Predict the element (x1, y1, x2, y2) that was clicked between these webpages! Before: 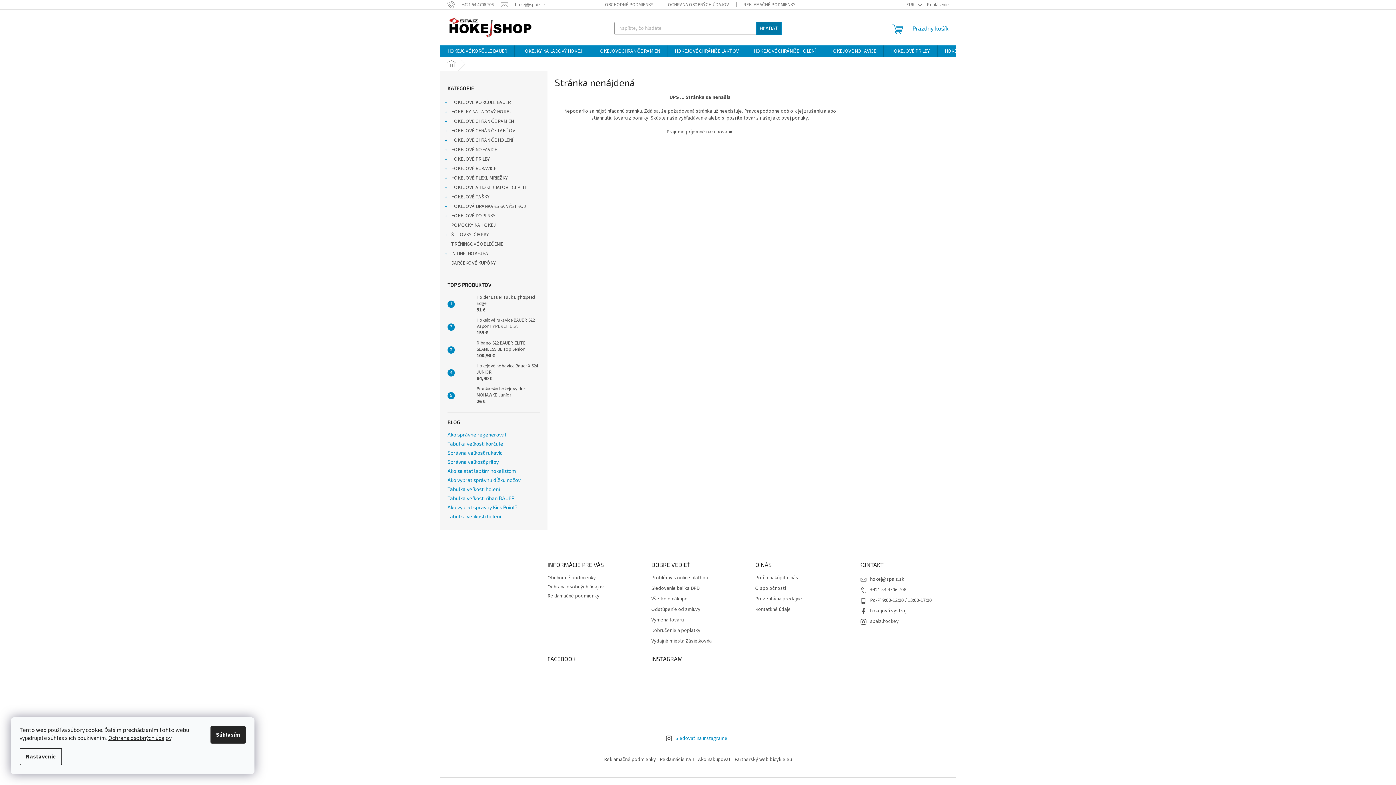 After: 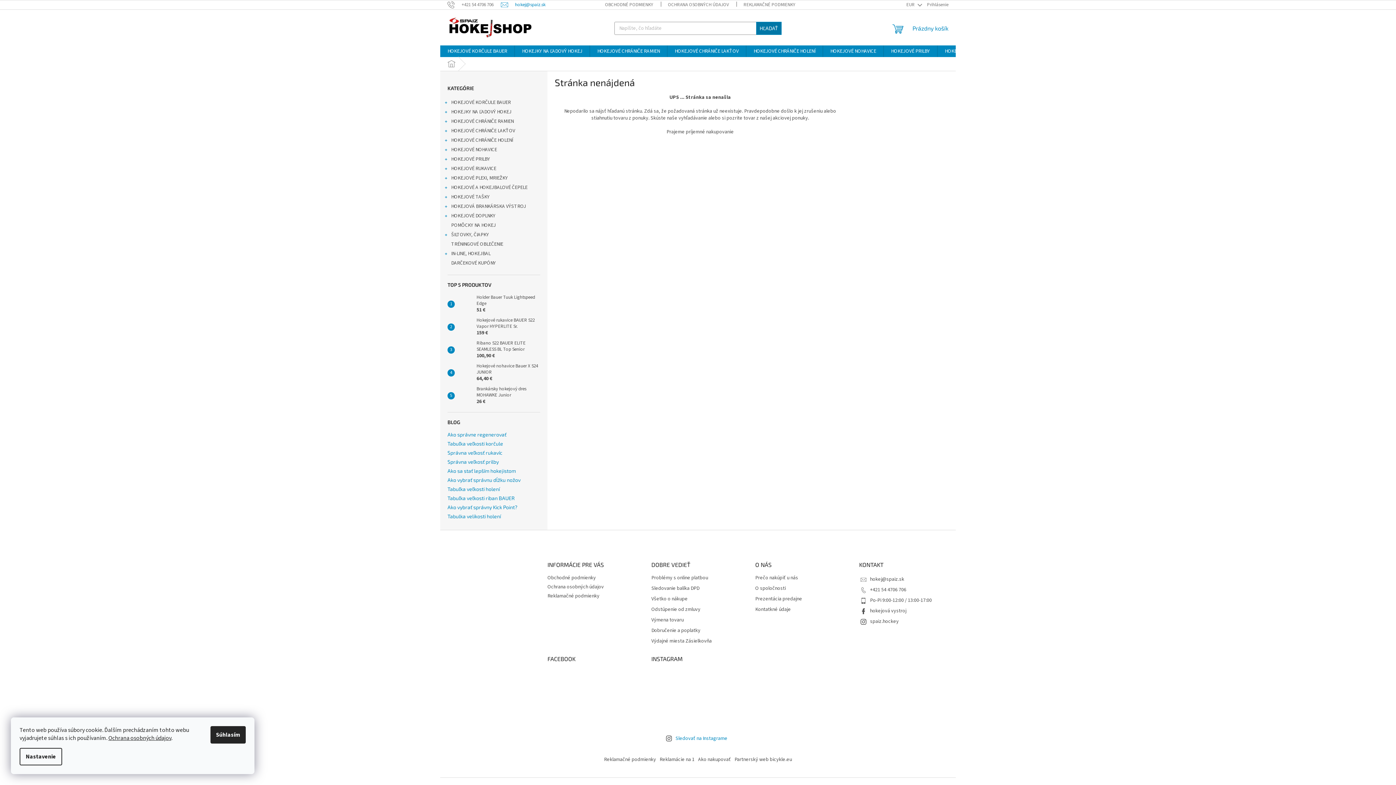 Action: label: hokej@spaiz.sk bbox: (501, 1, 545, 7)